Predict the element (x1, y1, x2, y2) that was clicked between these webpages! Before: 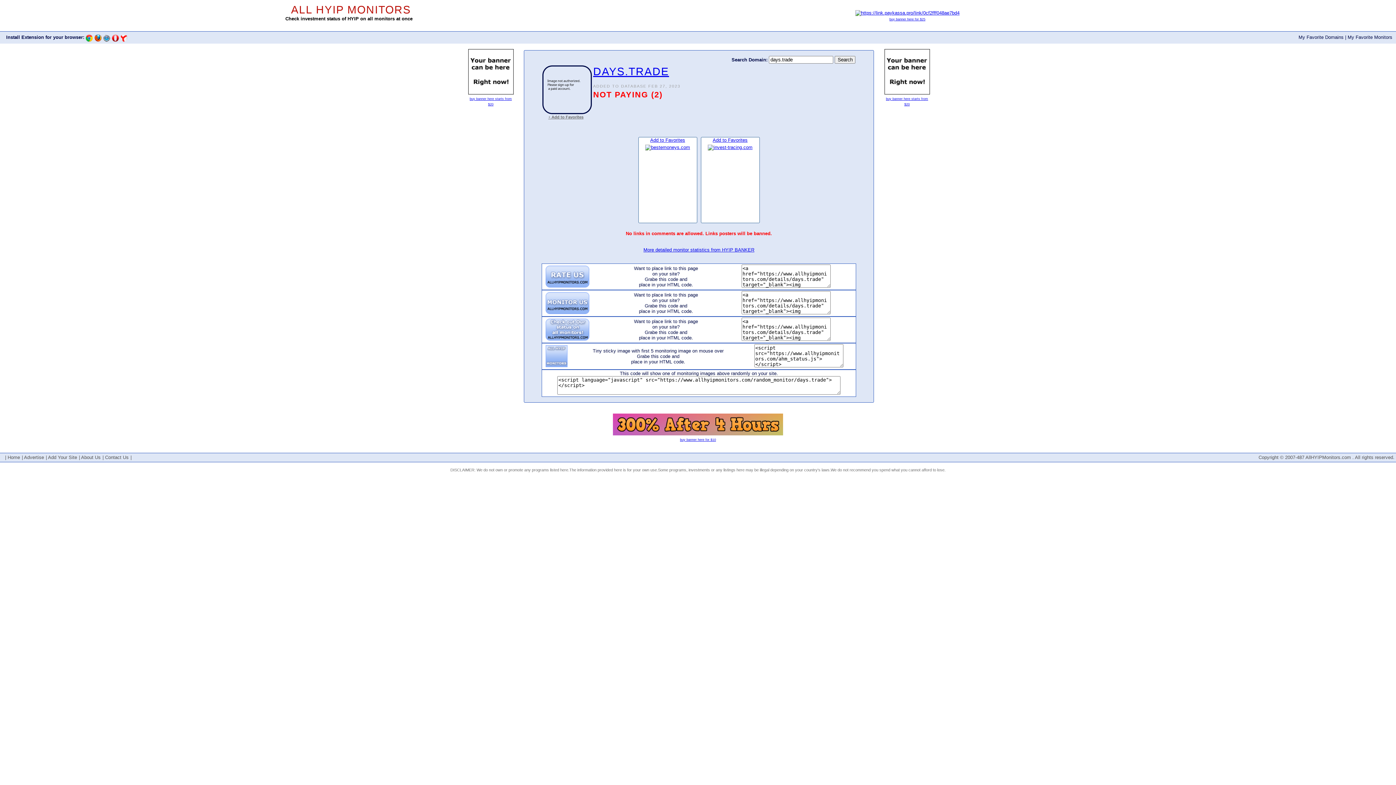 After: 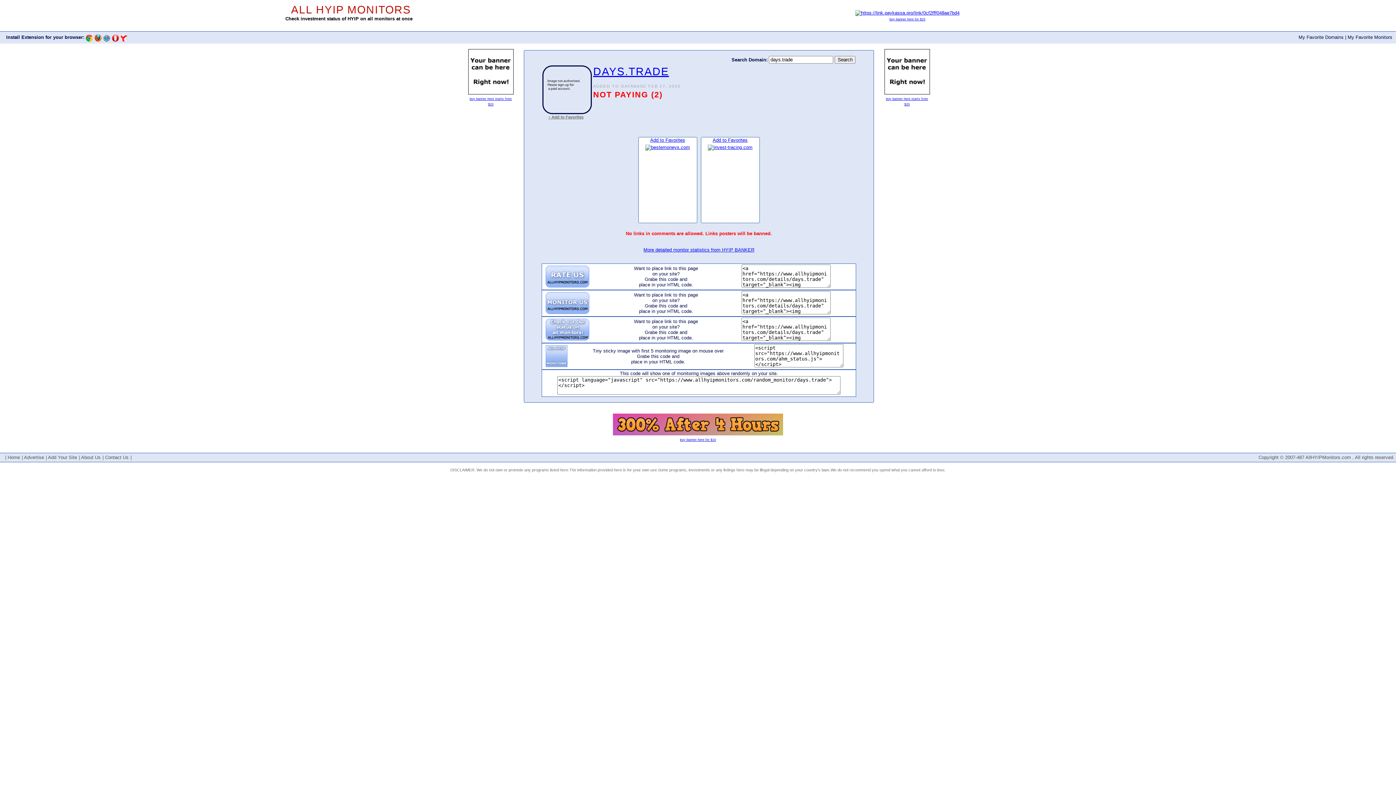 Action: bbox: (548, 114, 583, 119) label: + Add to Favorites